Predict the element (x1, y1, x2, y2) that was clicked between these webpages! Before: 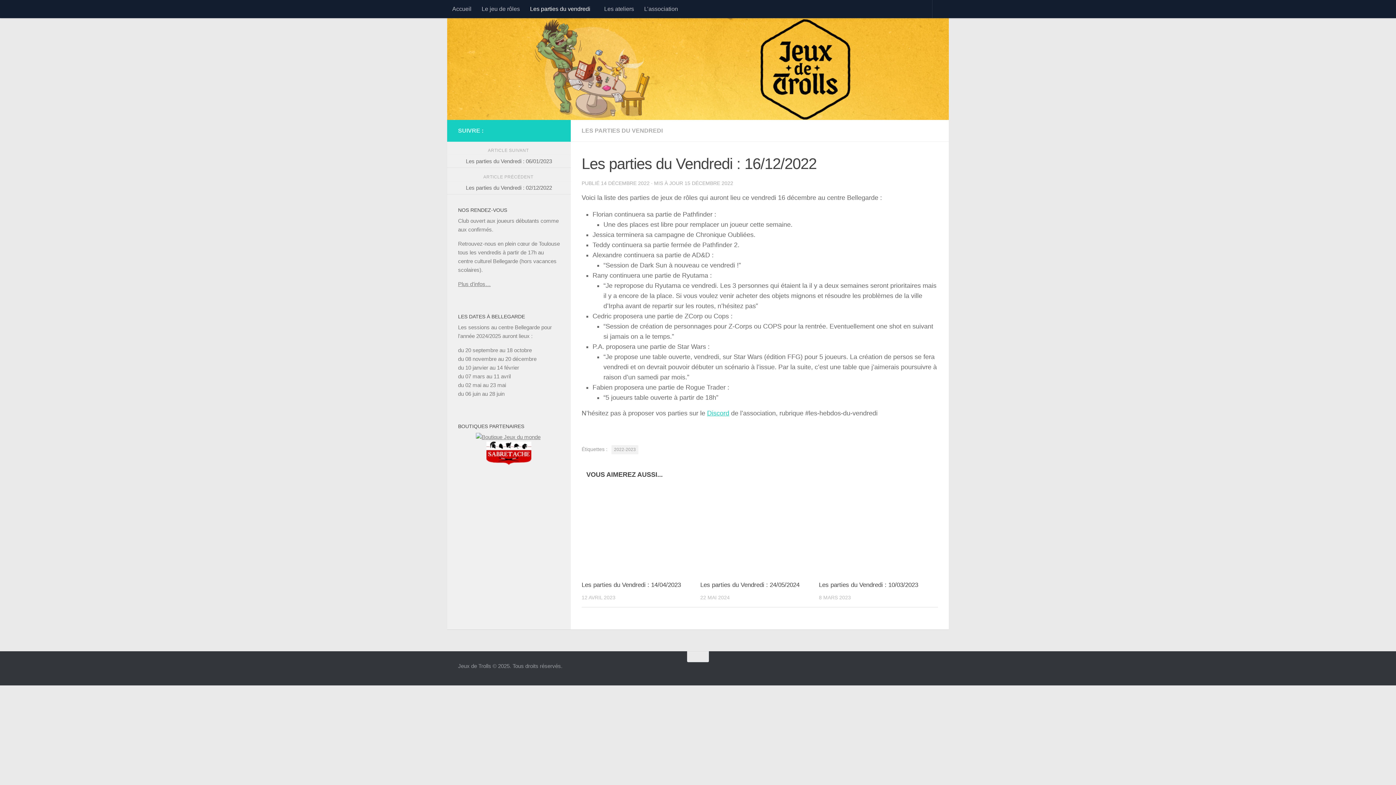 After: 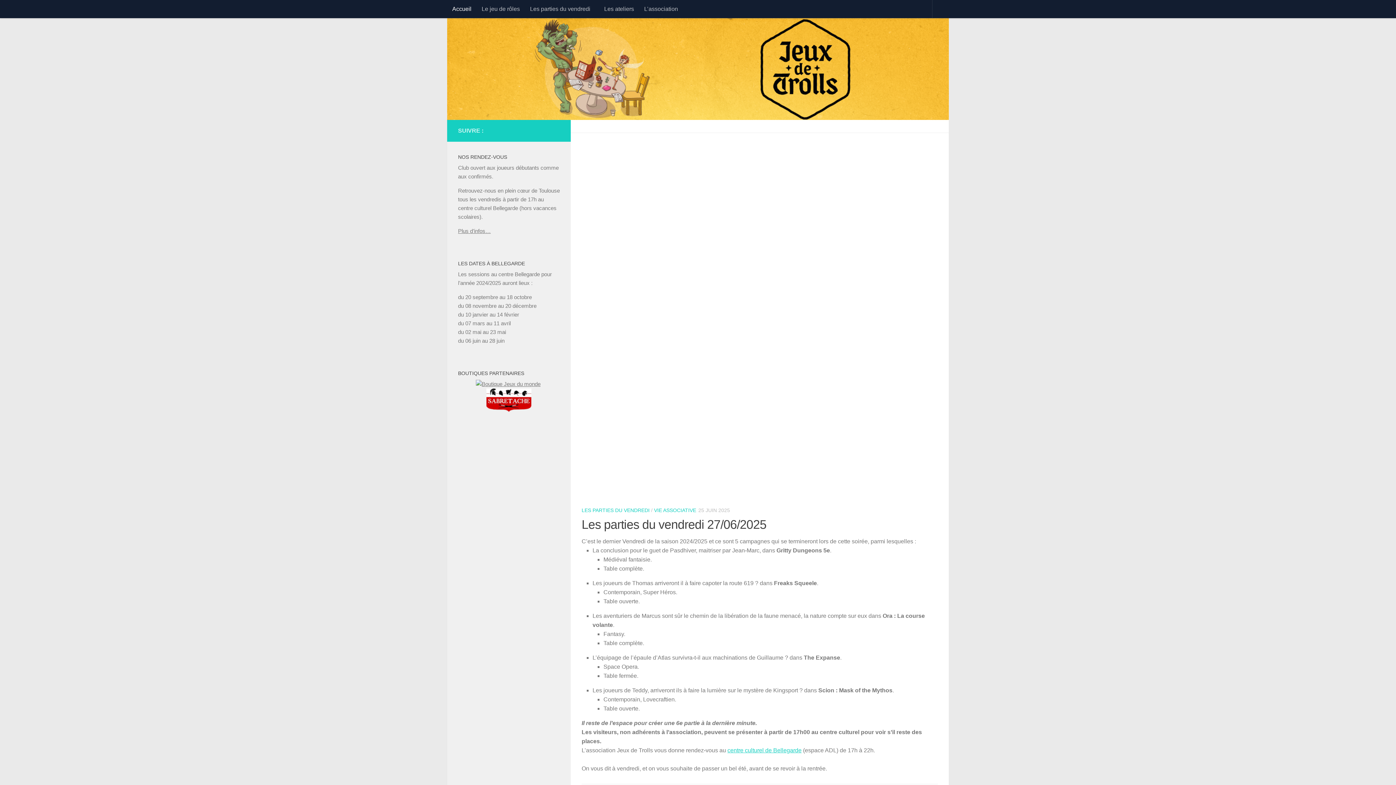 Action: label: Accueil bbox: (447, 0, 476, 18)